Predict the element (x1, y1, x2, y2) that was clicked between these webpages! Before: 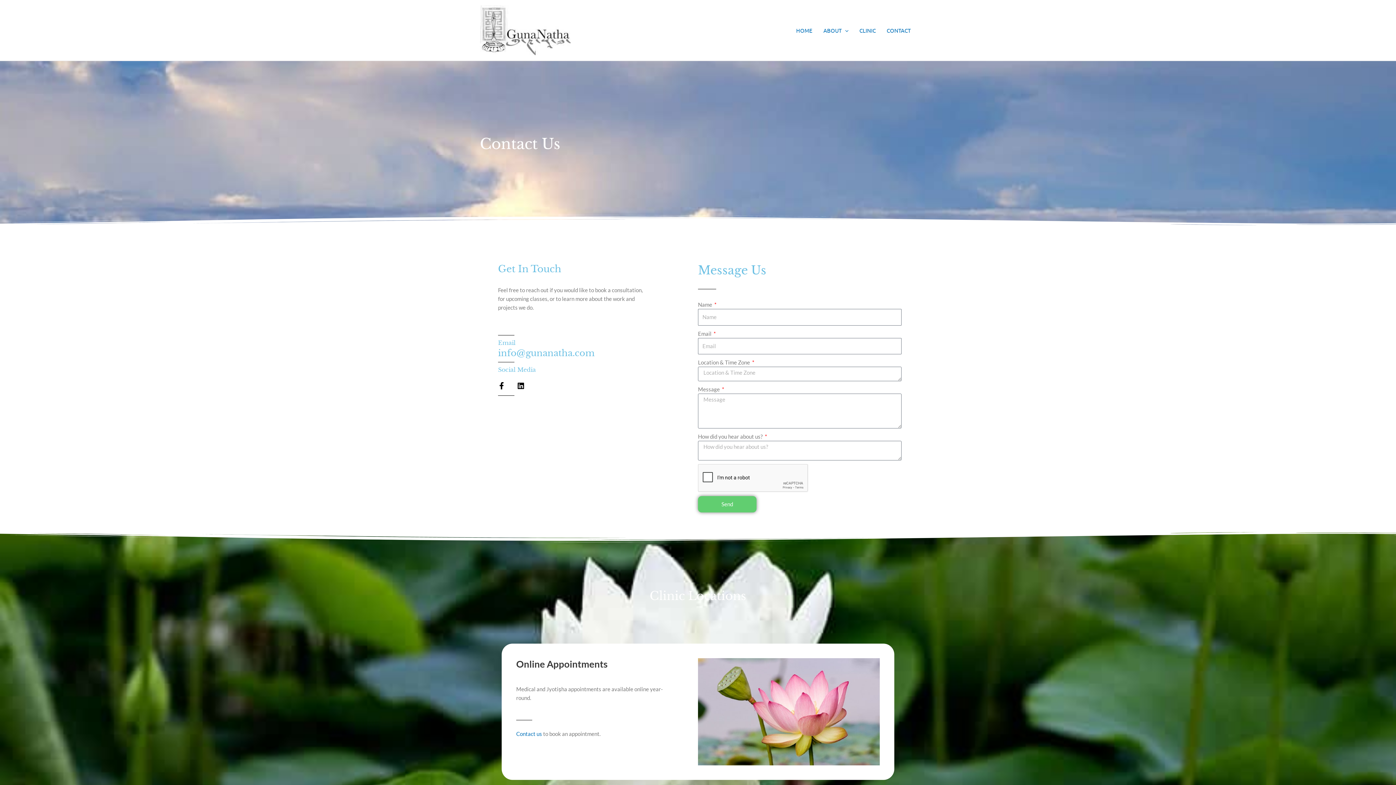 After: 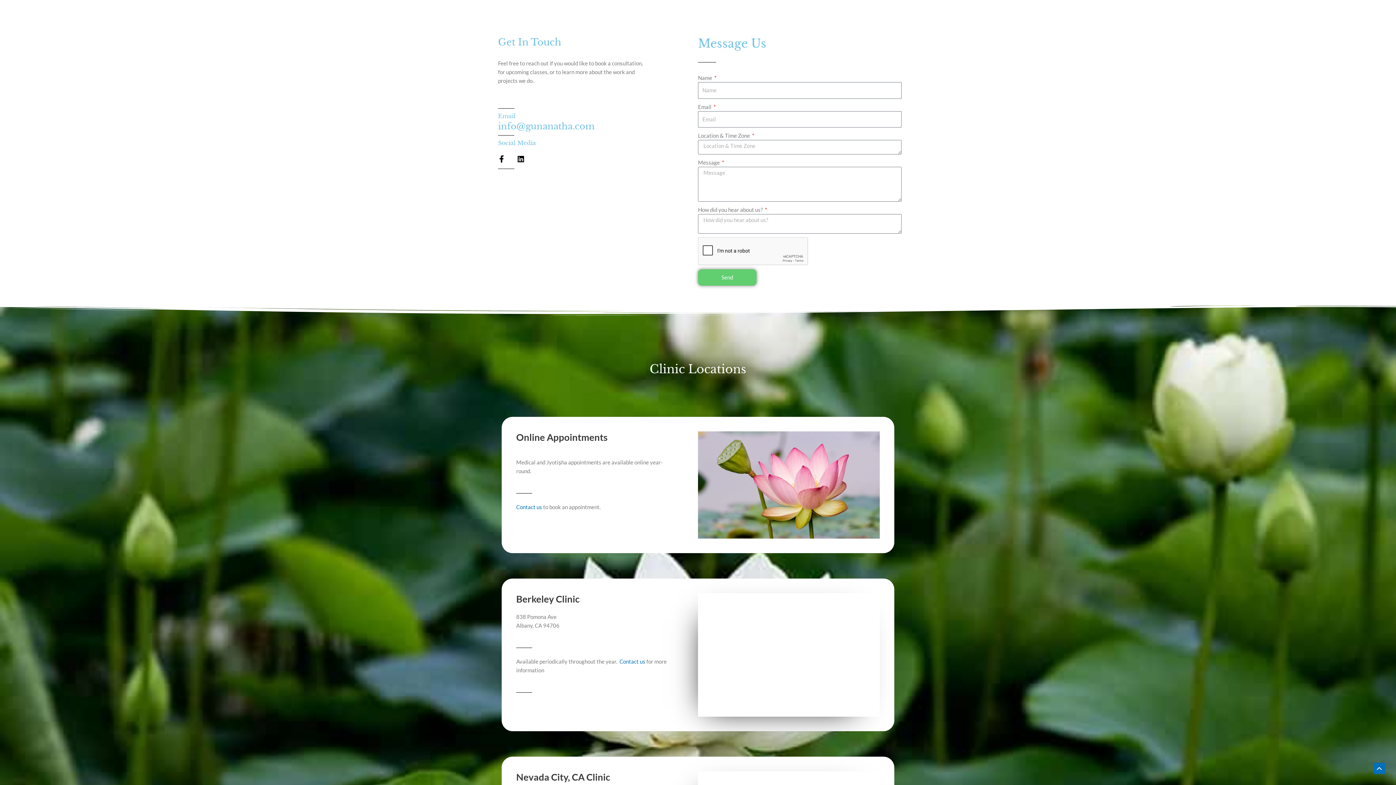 Action: bbox: (516, 730, 542, 737) label: Contact us